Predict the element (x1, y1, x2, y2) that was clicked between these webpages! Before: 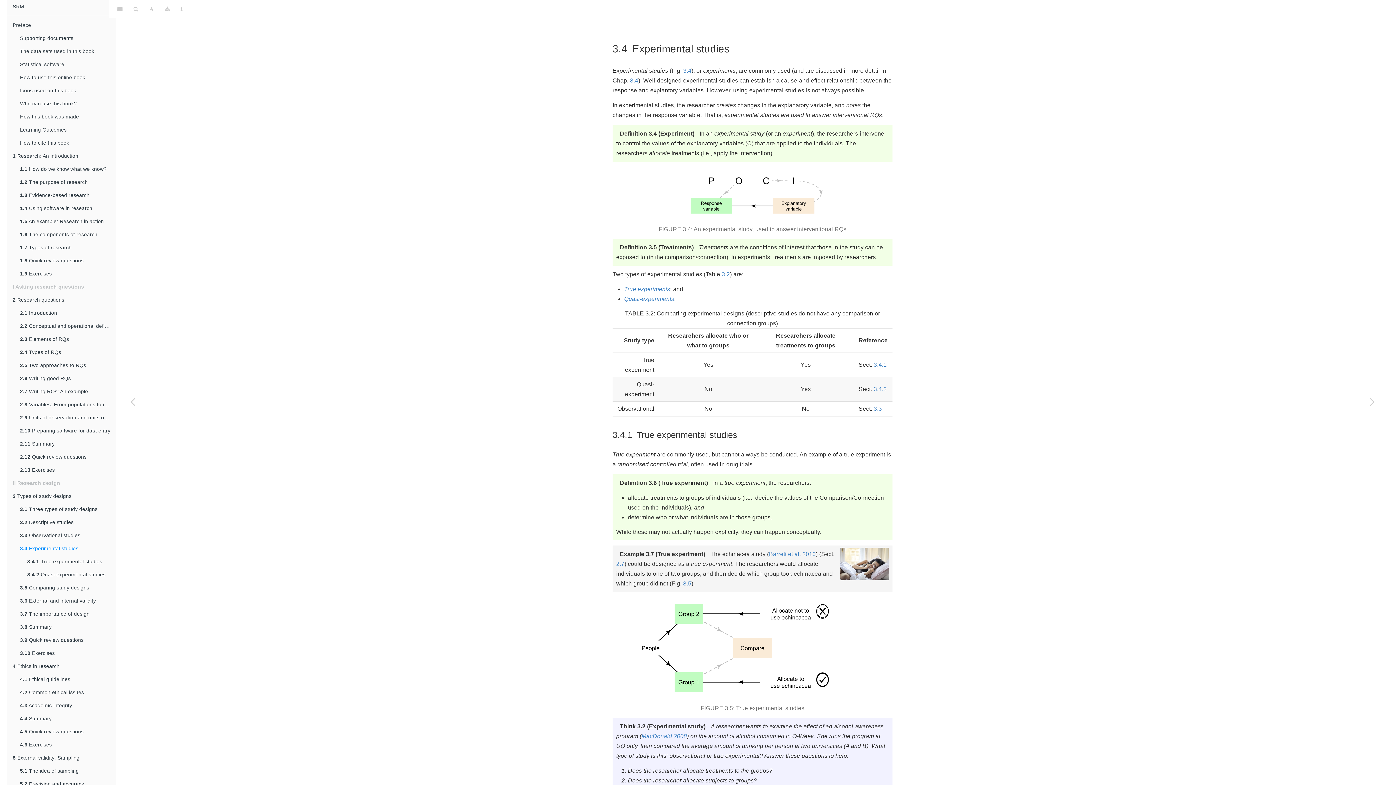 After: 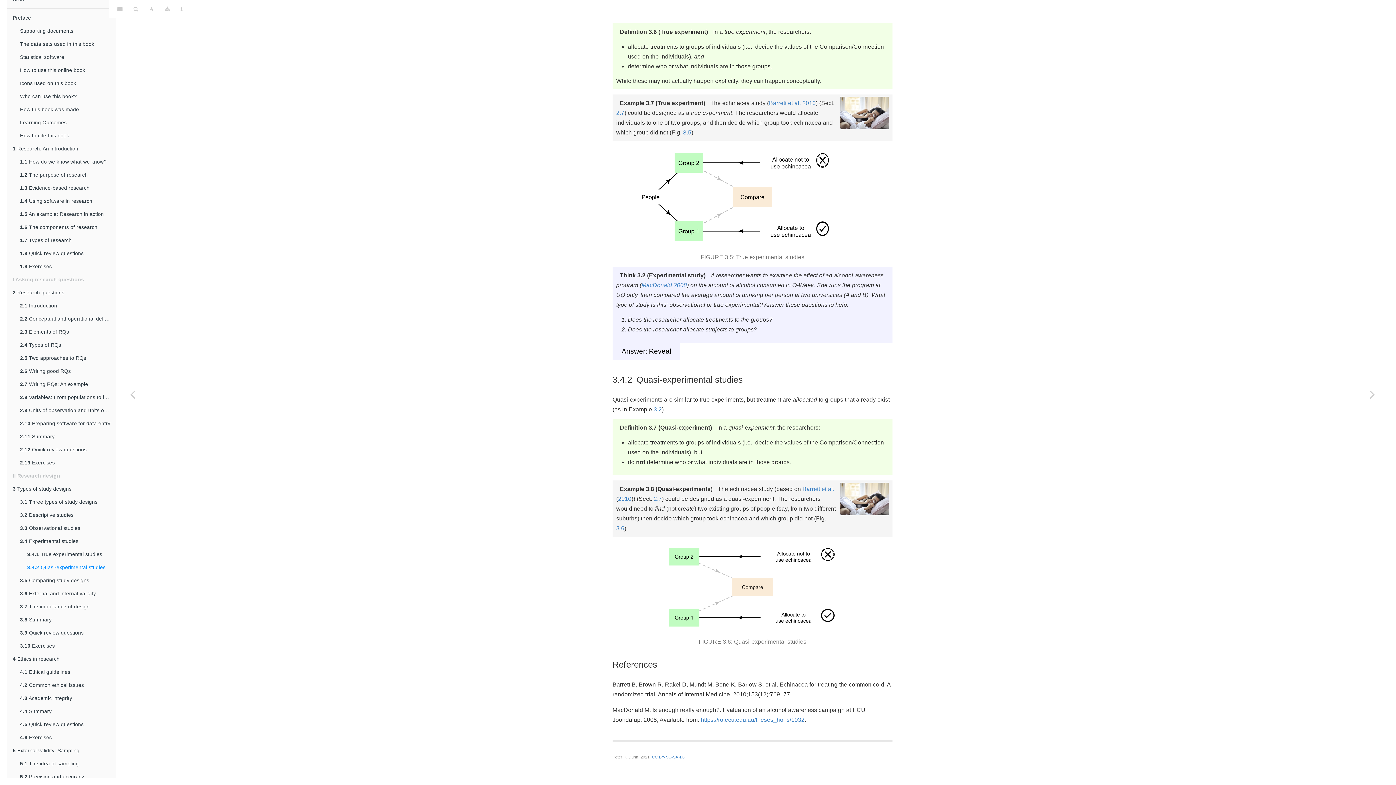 Action: label: Quasi-experiments bbox: (624, 295, 674, 302)